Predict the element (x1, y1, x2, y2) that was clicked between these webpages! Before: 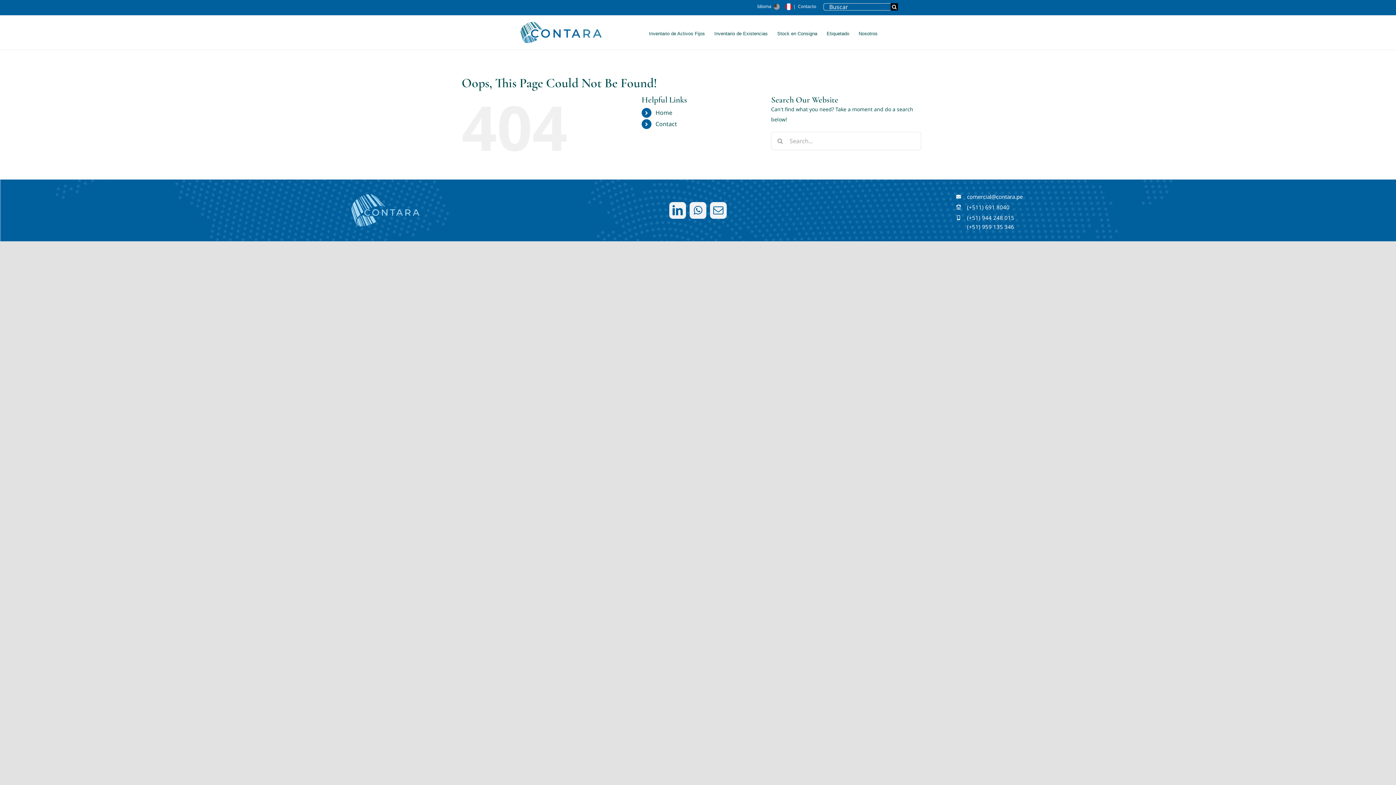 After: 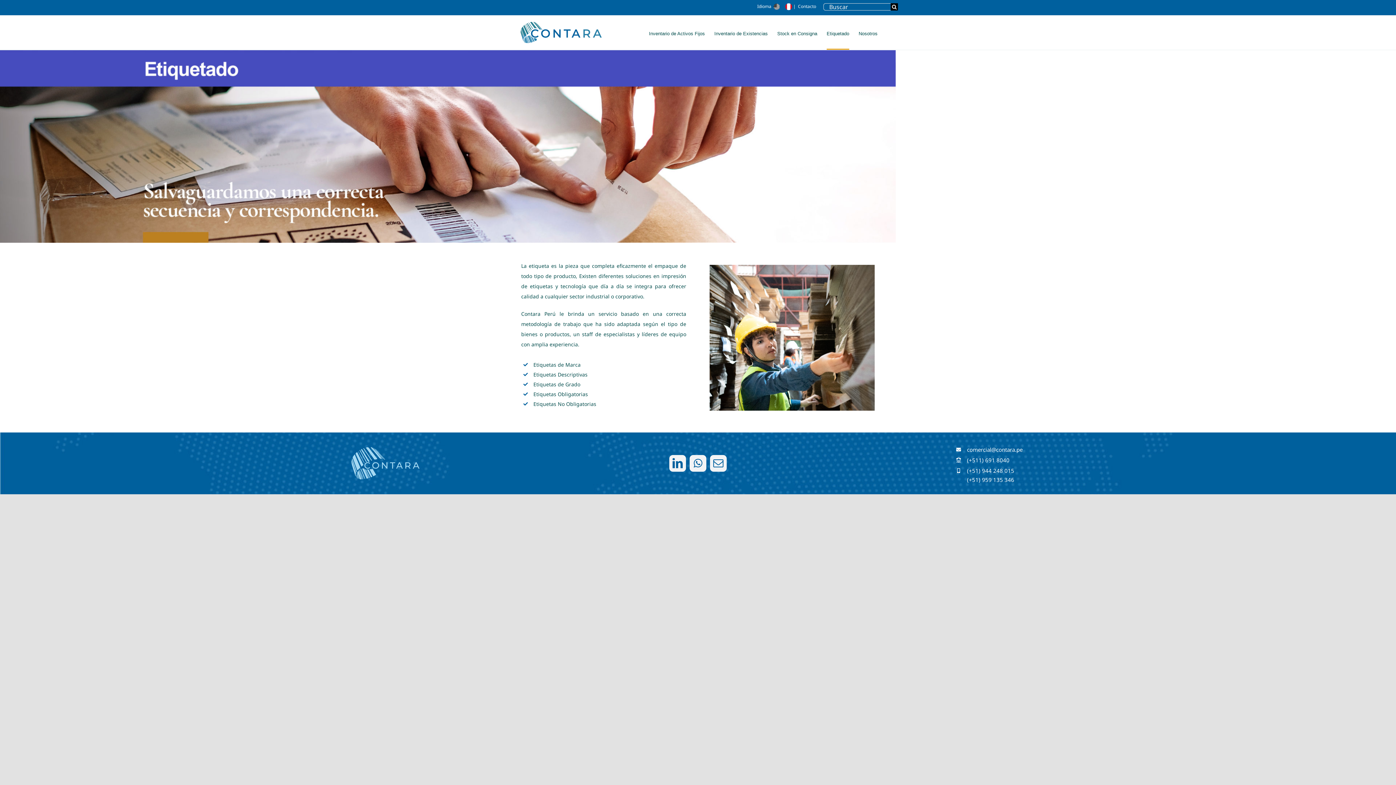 Action: bbox: (826, 15, 849, 49) label: Etiquetado